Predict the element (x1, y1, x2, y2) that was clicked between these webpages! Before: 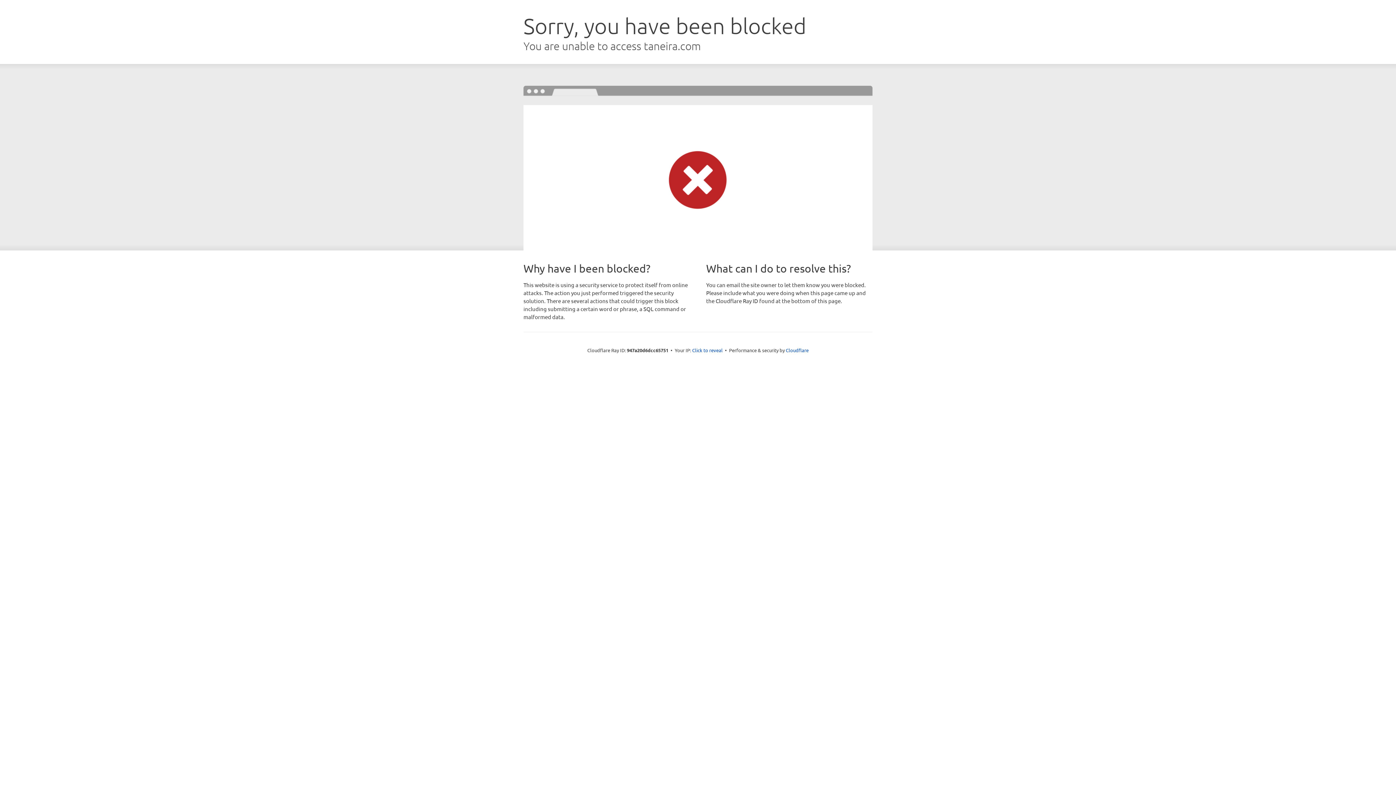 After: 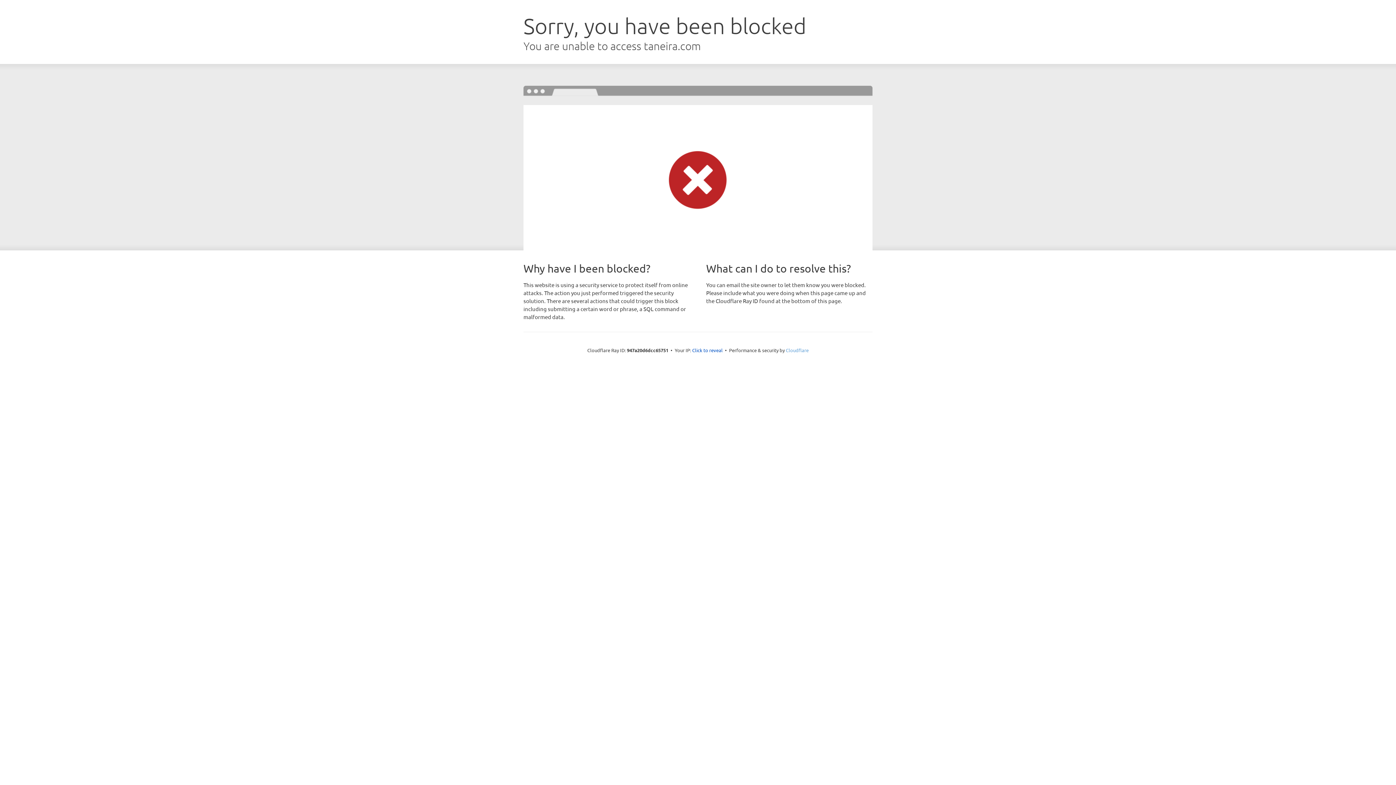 Action: bbox: (786, 347, 808, 353) label: Cloudflare